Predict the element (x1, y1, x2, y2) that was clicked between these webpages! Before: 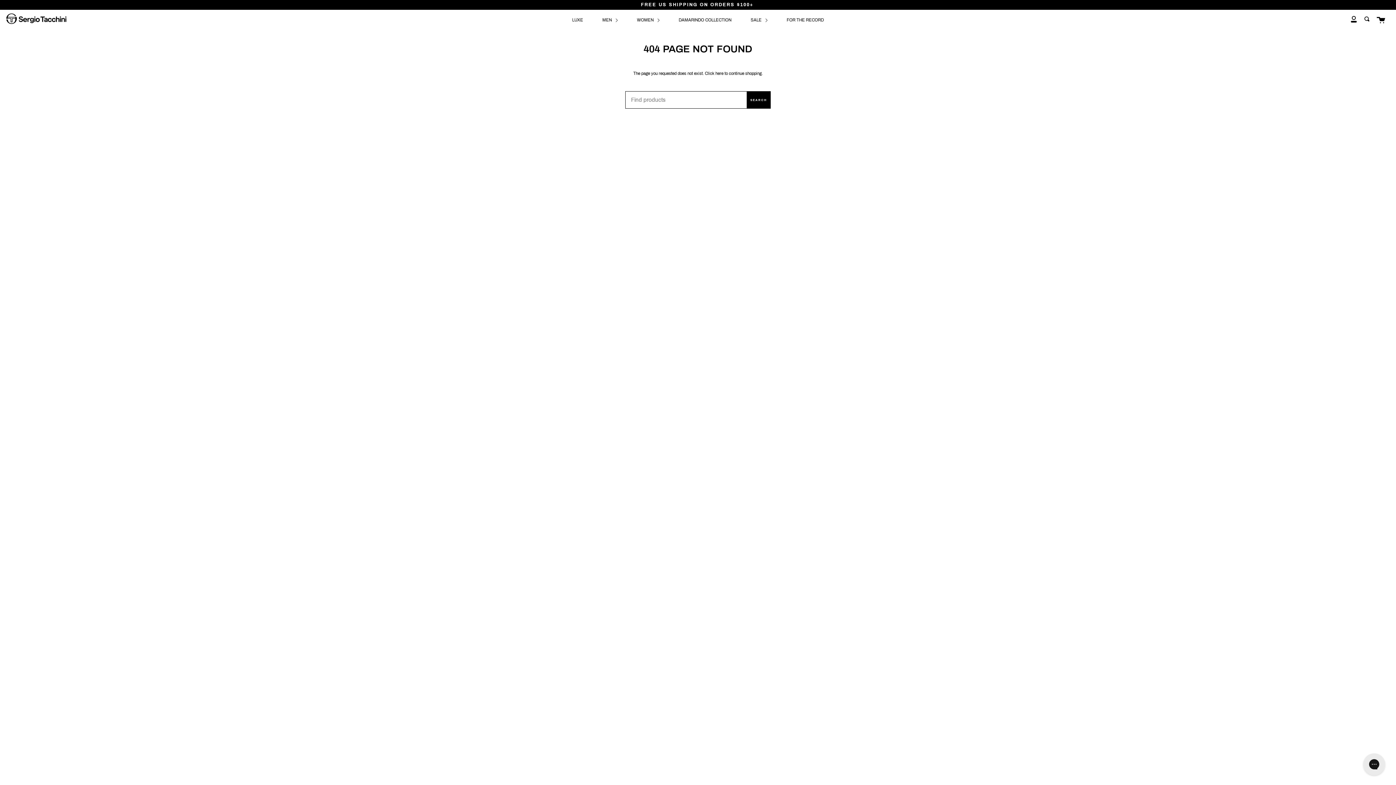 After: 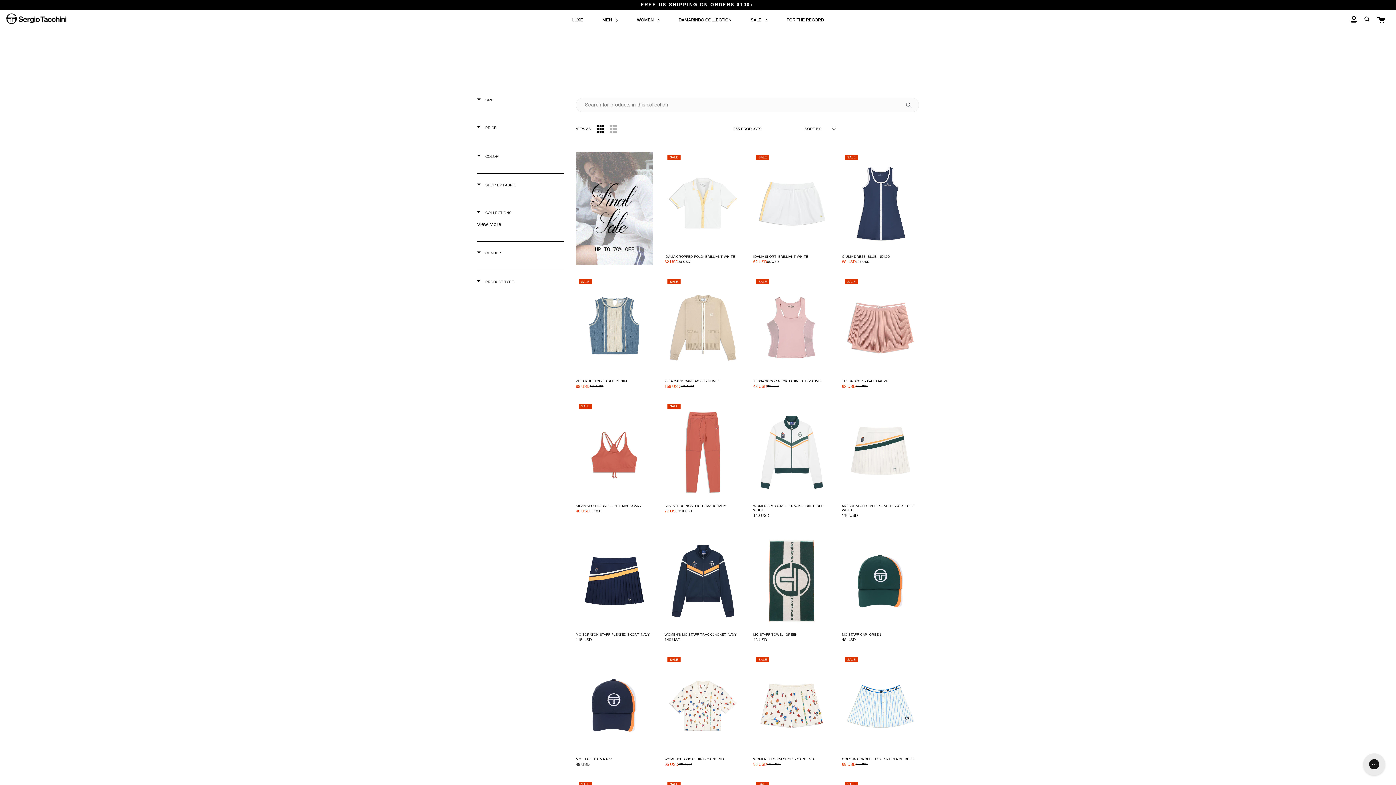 Action: bbox: (635, 12, 661, 27) label: WOMEN 